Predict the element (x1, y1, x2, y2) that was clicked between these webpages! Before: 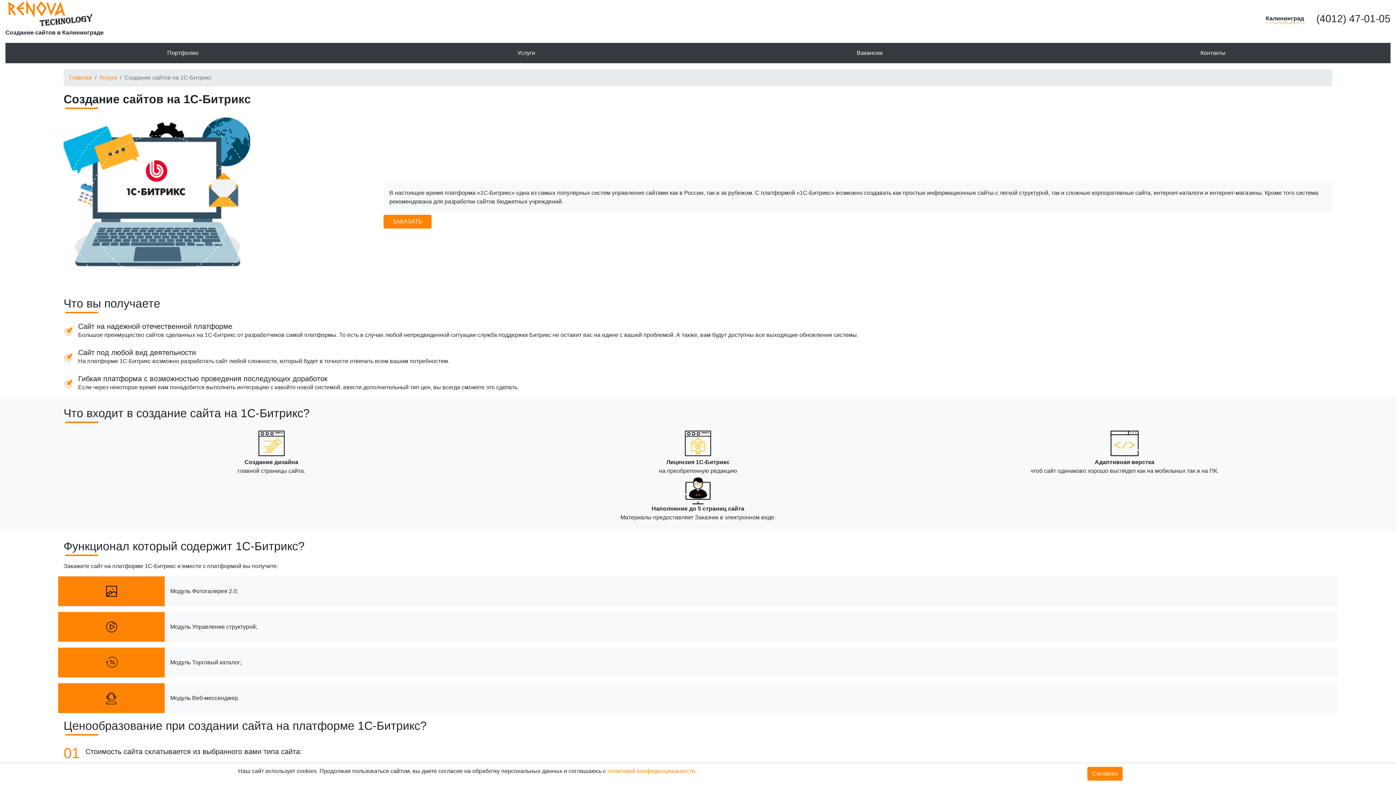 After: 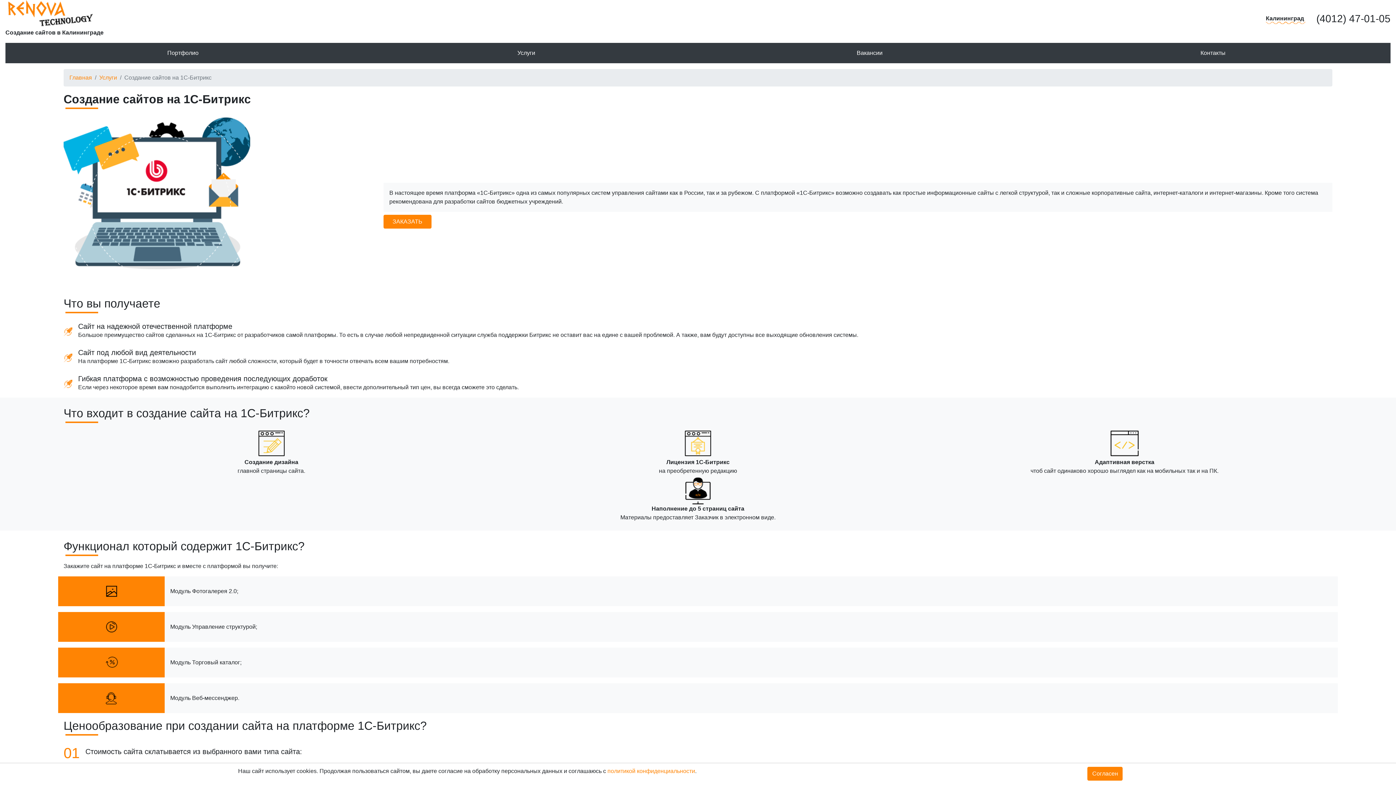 Action: label: (4012) 47-01-05 bbox: (1316, 12, 1390, 24)